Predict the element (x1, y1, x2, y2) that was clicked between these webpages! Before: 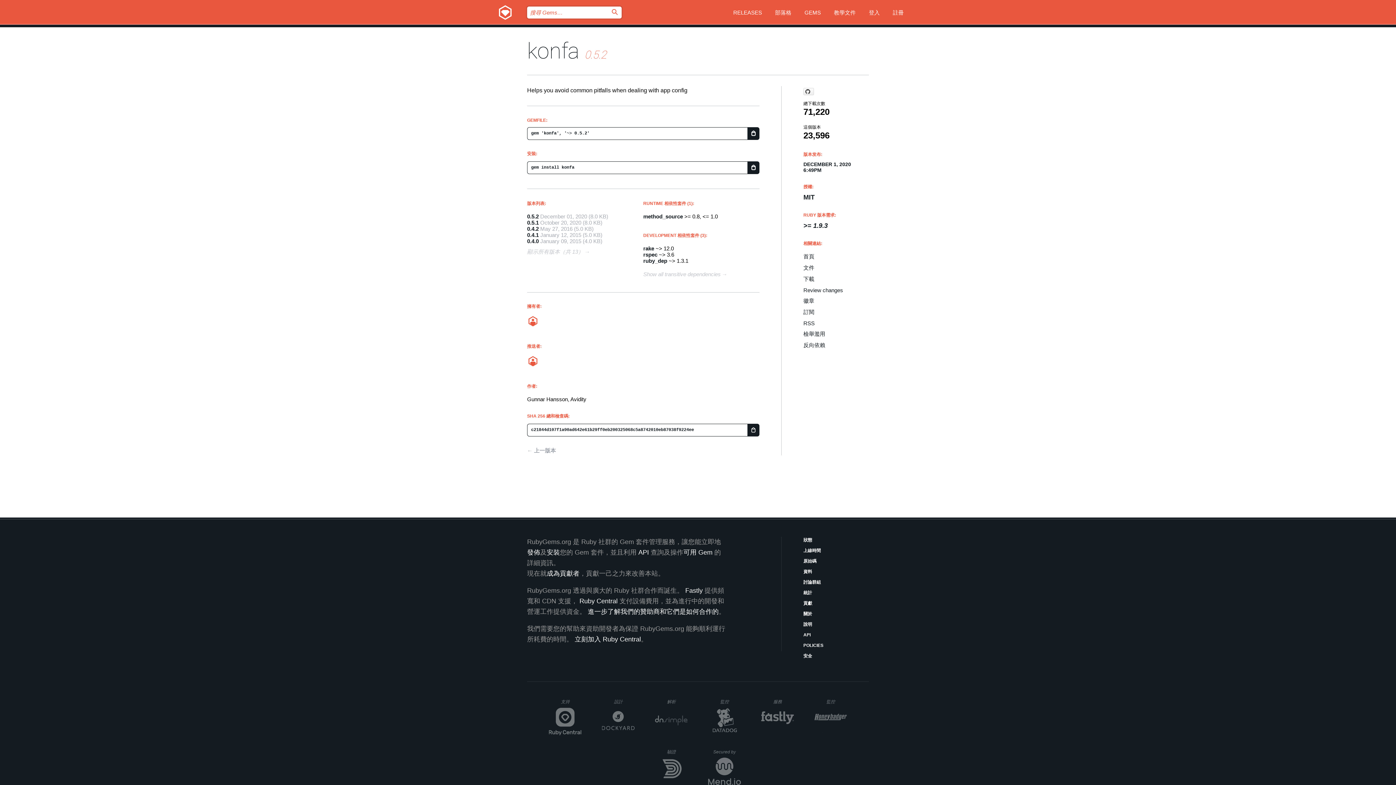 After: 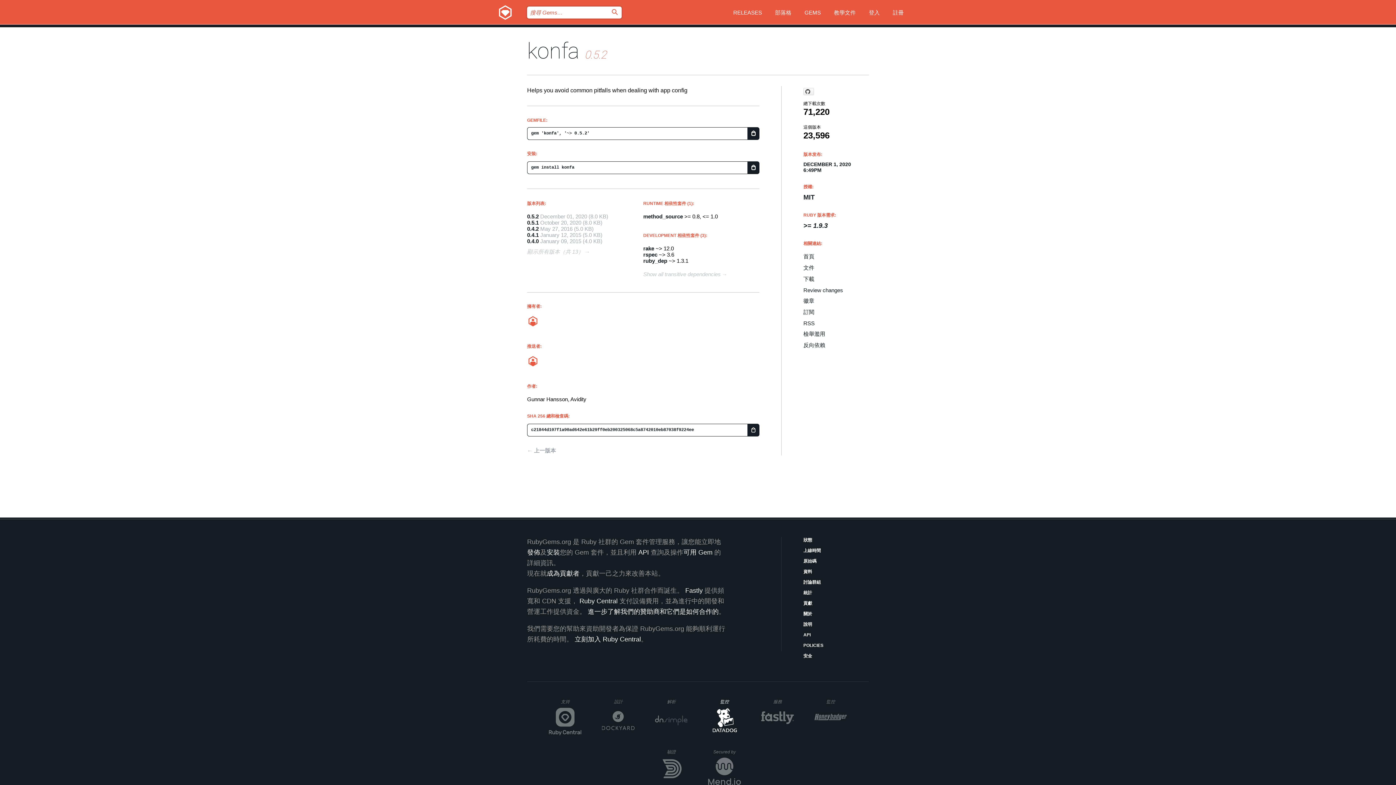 Action: bbox: (708, 699, 741, 735) label: 監控
Datadog